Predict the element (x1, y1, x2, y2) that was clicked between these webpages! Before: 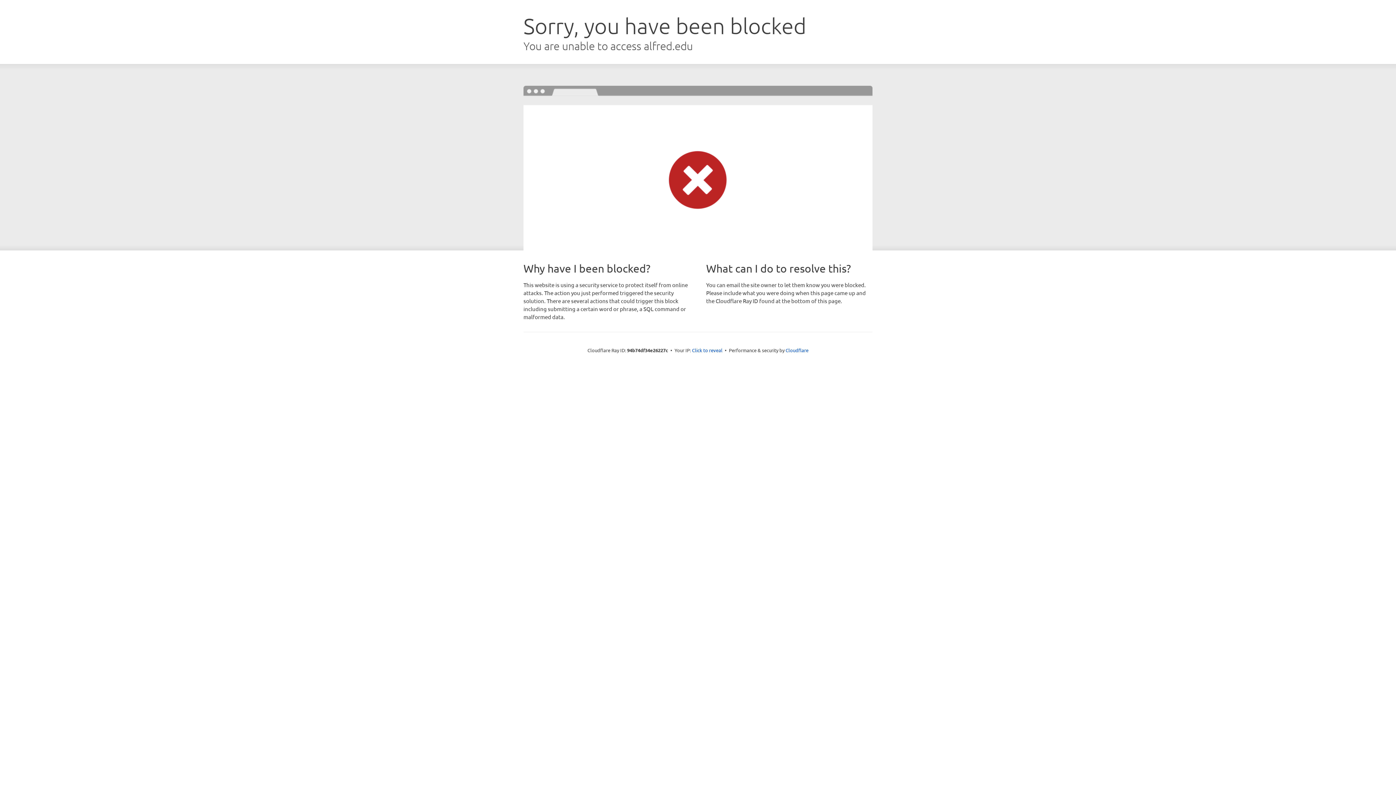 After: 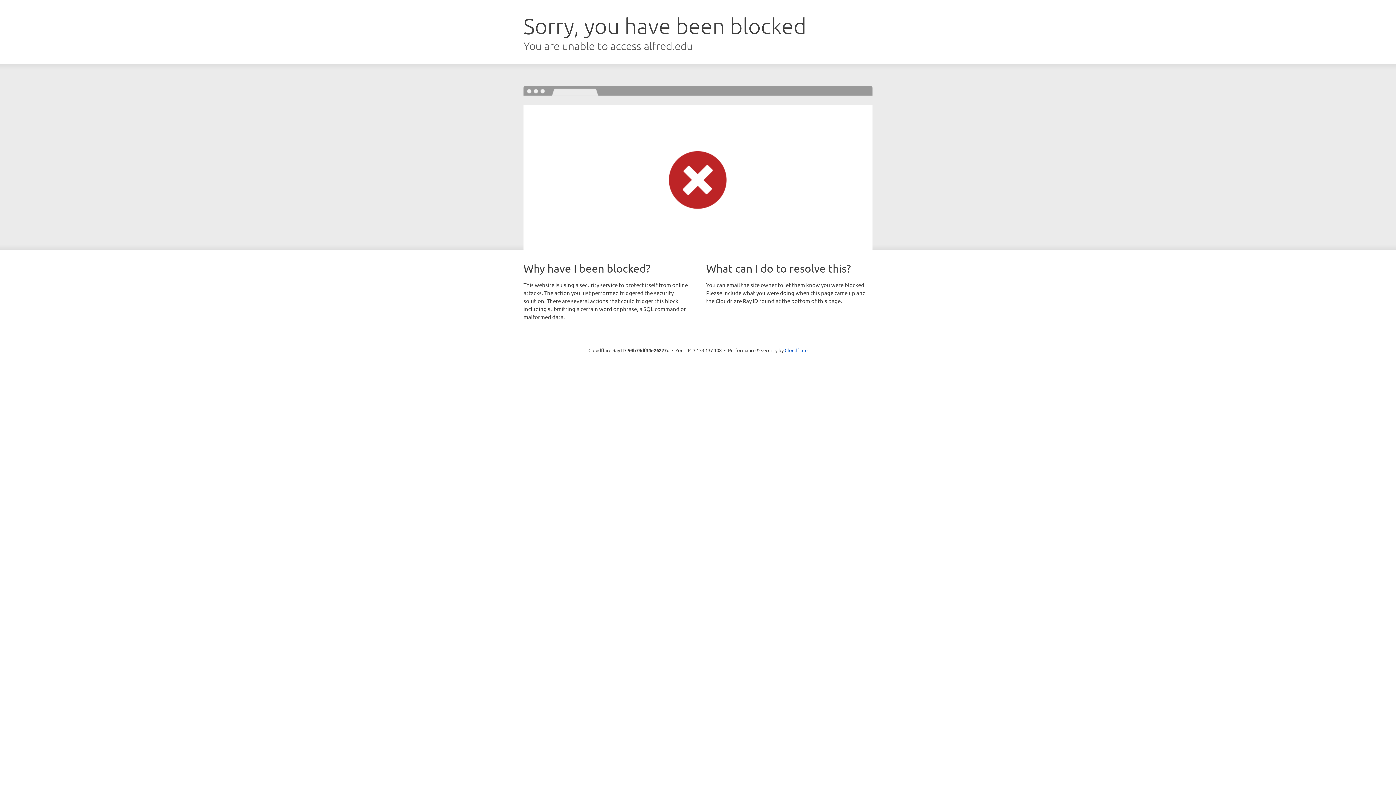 Action: bbox: (692, 346, 722, 353) label: Click to reveal